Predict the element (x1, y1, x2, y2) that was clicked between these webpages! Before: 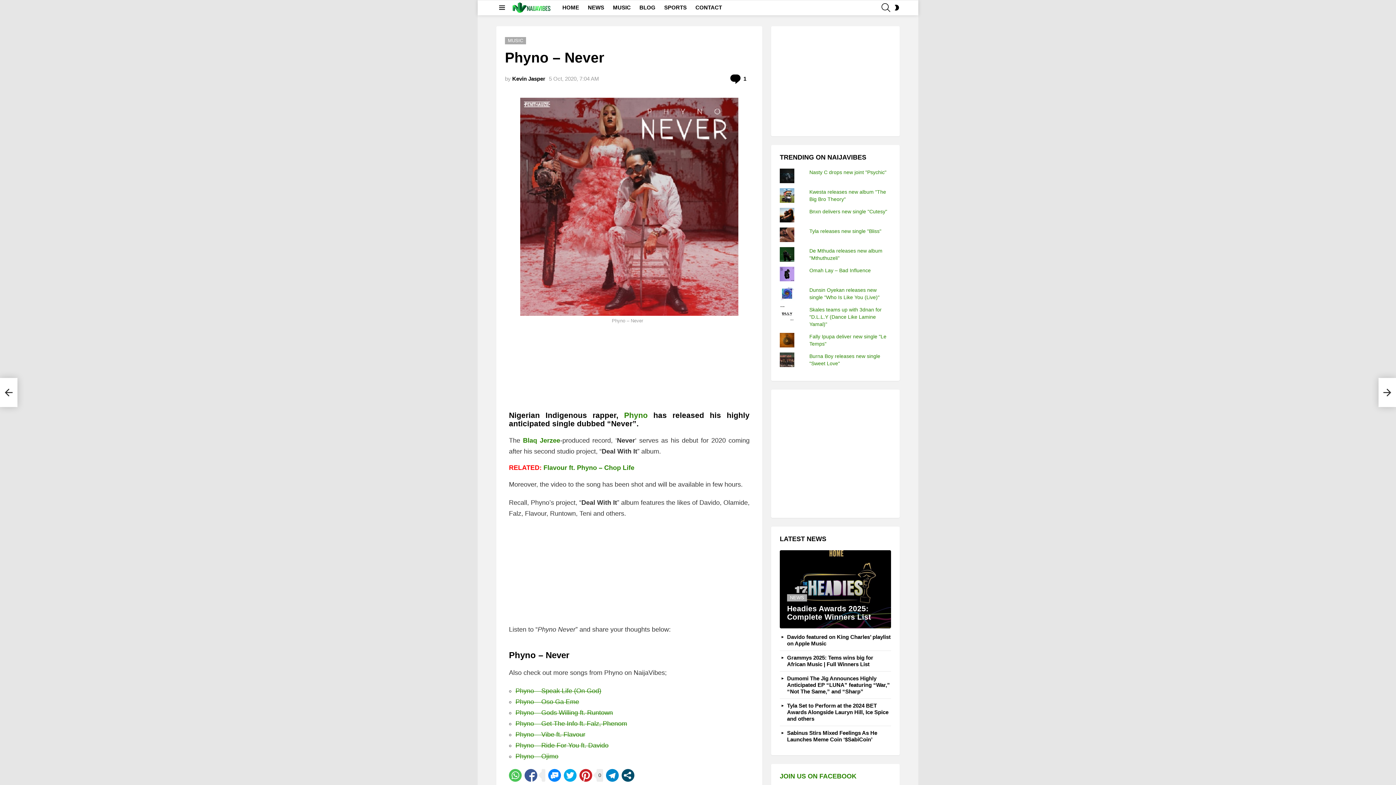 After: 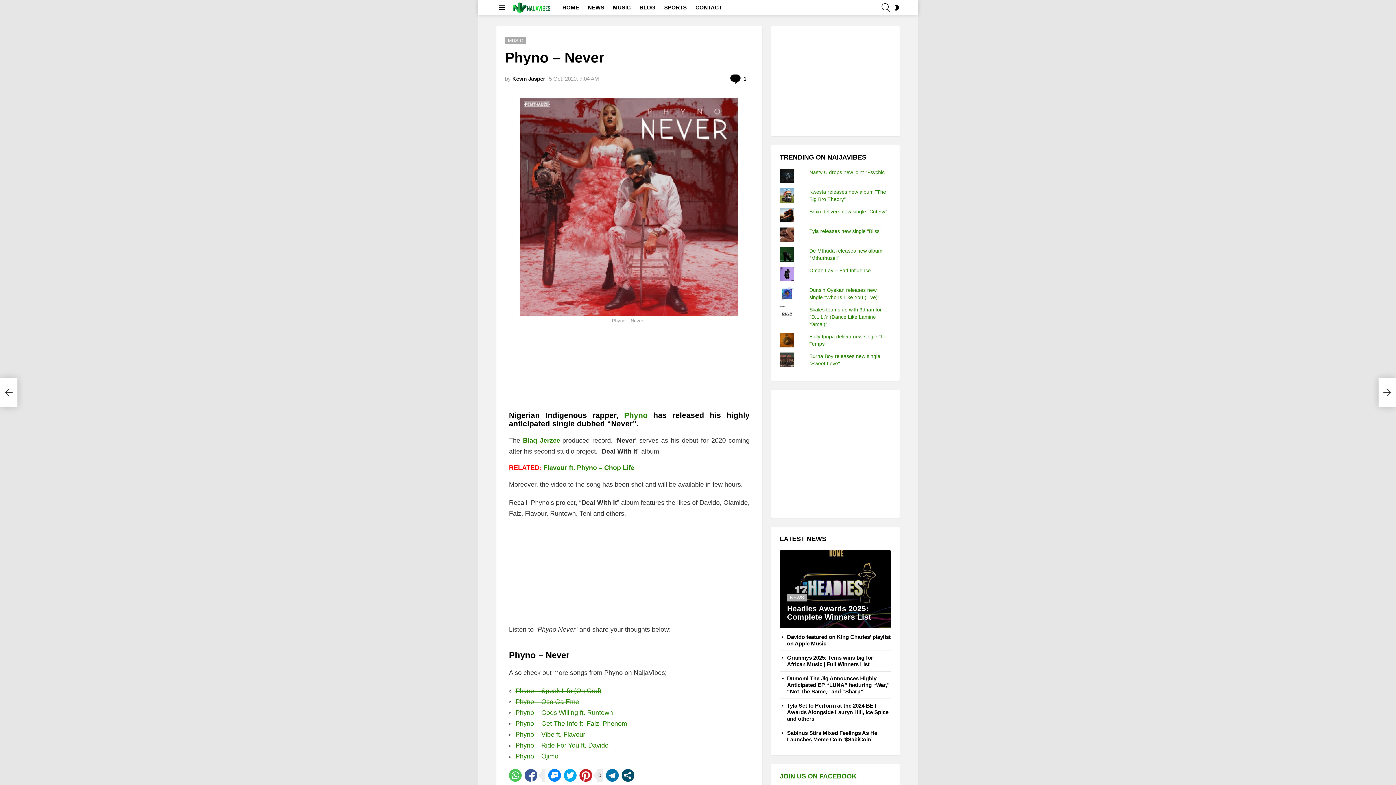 Action: bbox: (606, 769, 618, 782)